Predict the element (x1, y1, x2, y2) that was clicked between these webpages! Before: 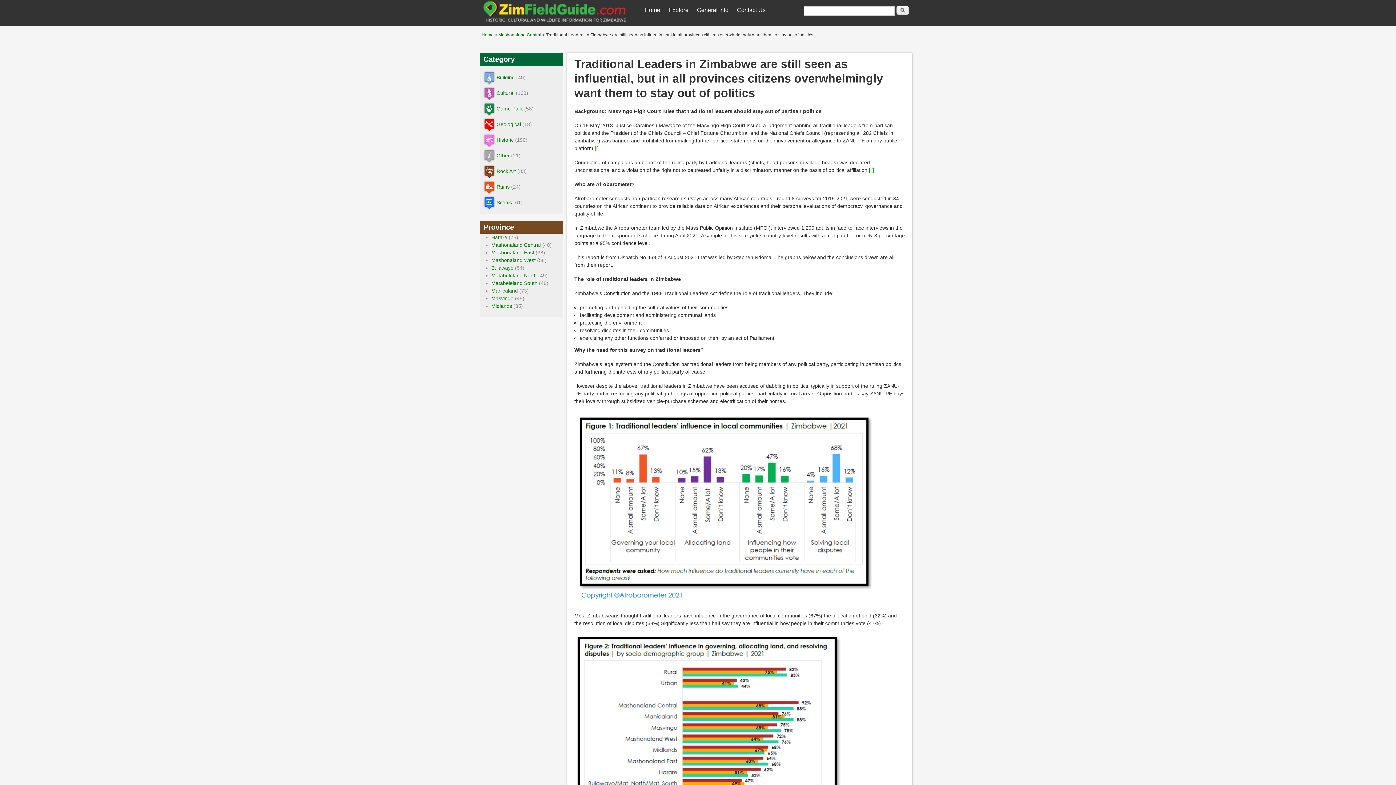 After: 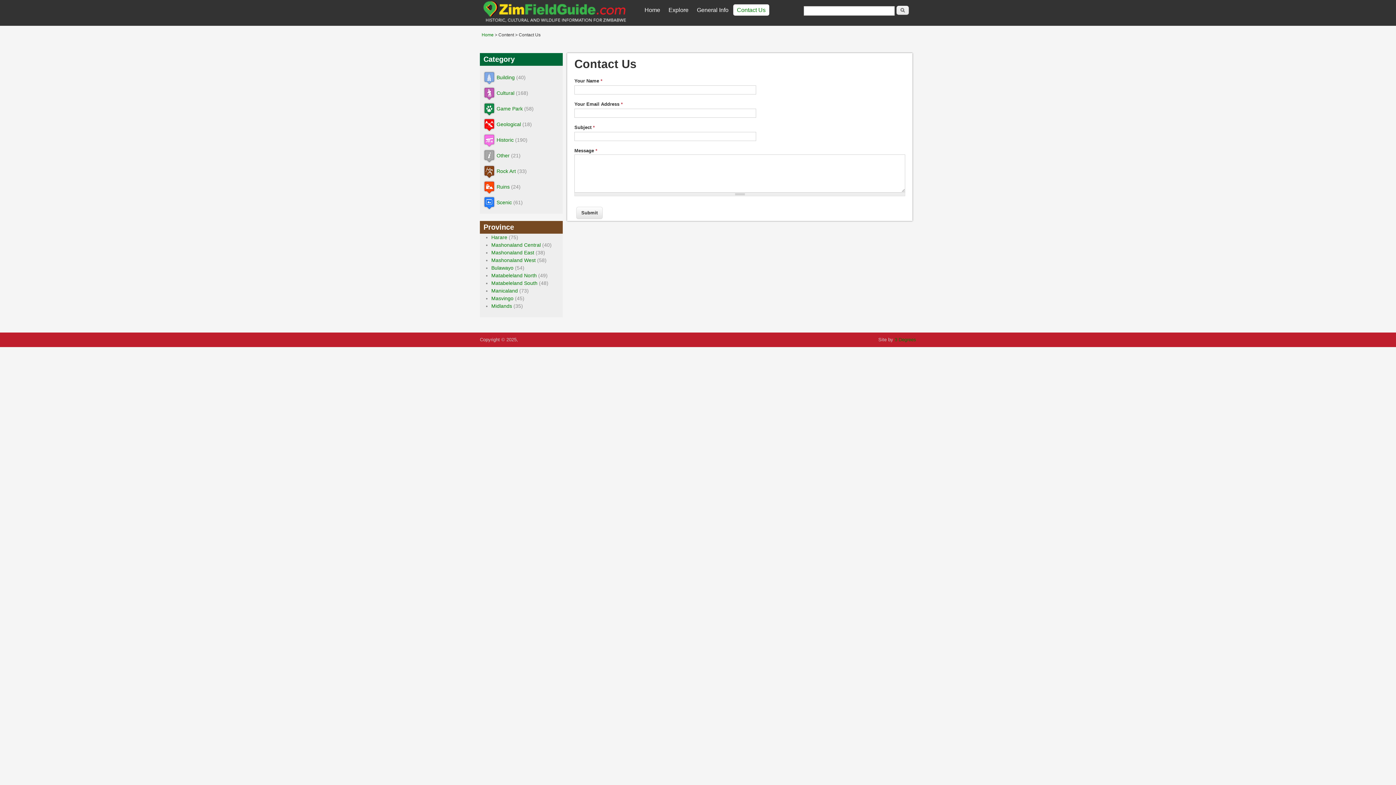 Action: label: Contact Us bbox: (733, 4, 769, 15)